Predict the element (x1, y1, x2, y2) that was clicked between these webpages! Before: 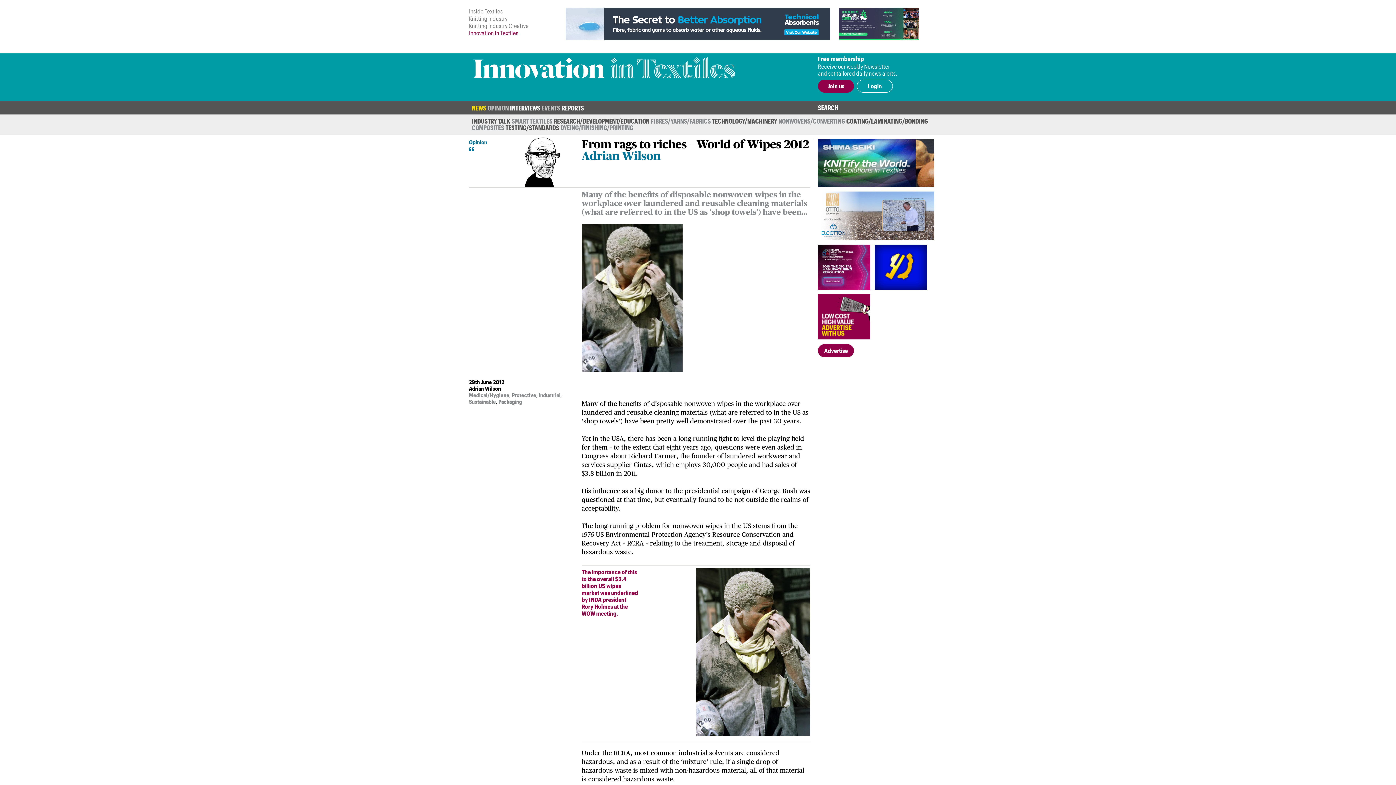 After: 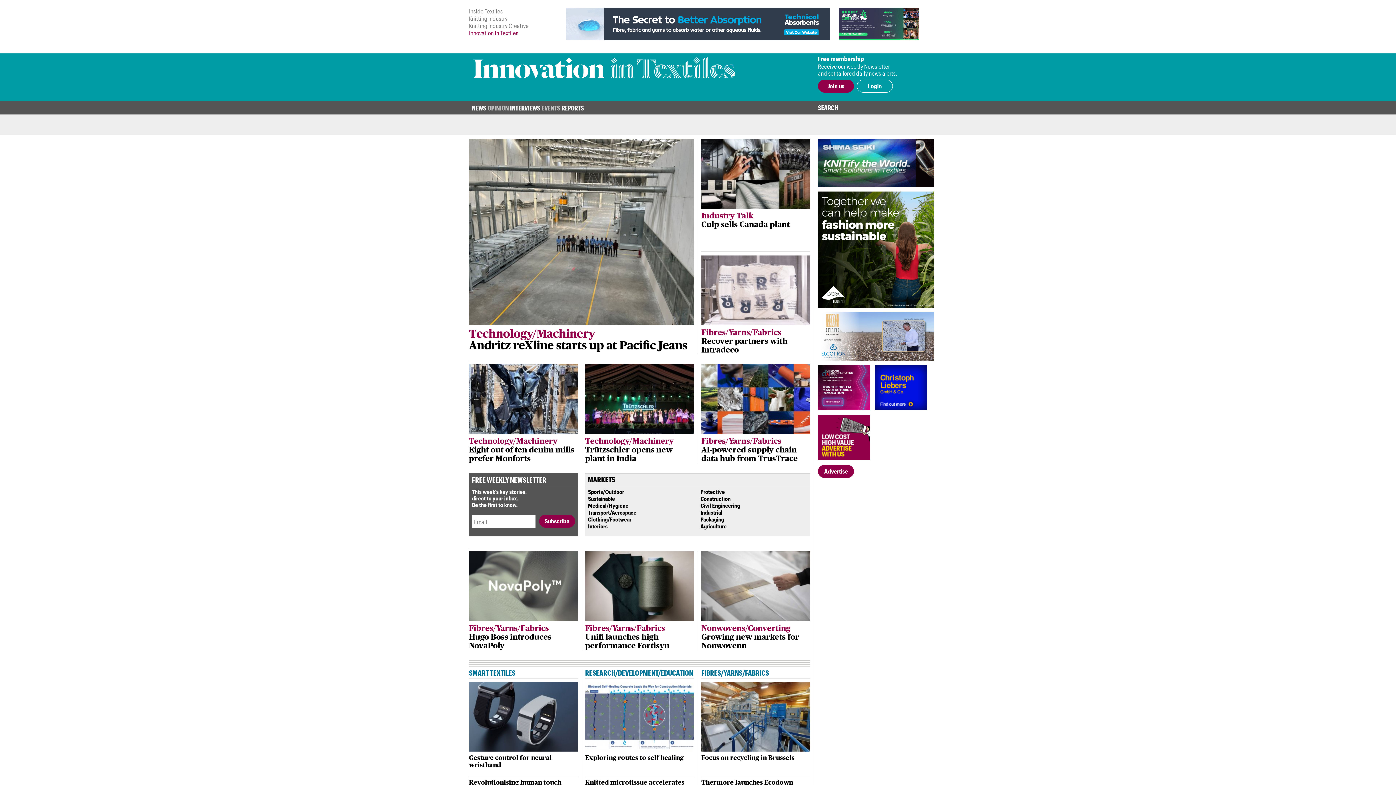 Action: bbox: (473, 56, 735, 88)